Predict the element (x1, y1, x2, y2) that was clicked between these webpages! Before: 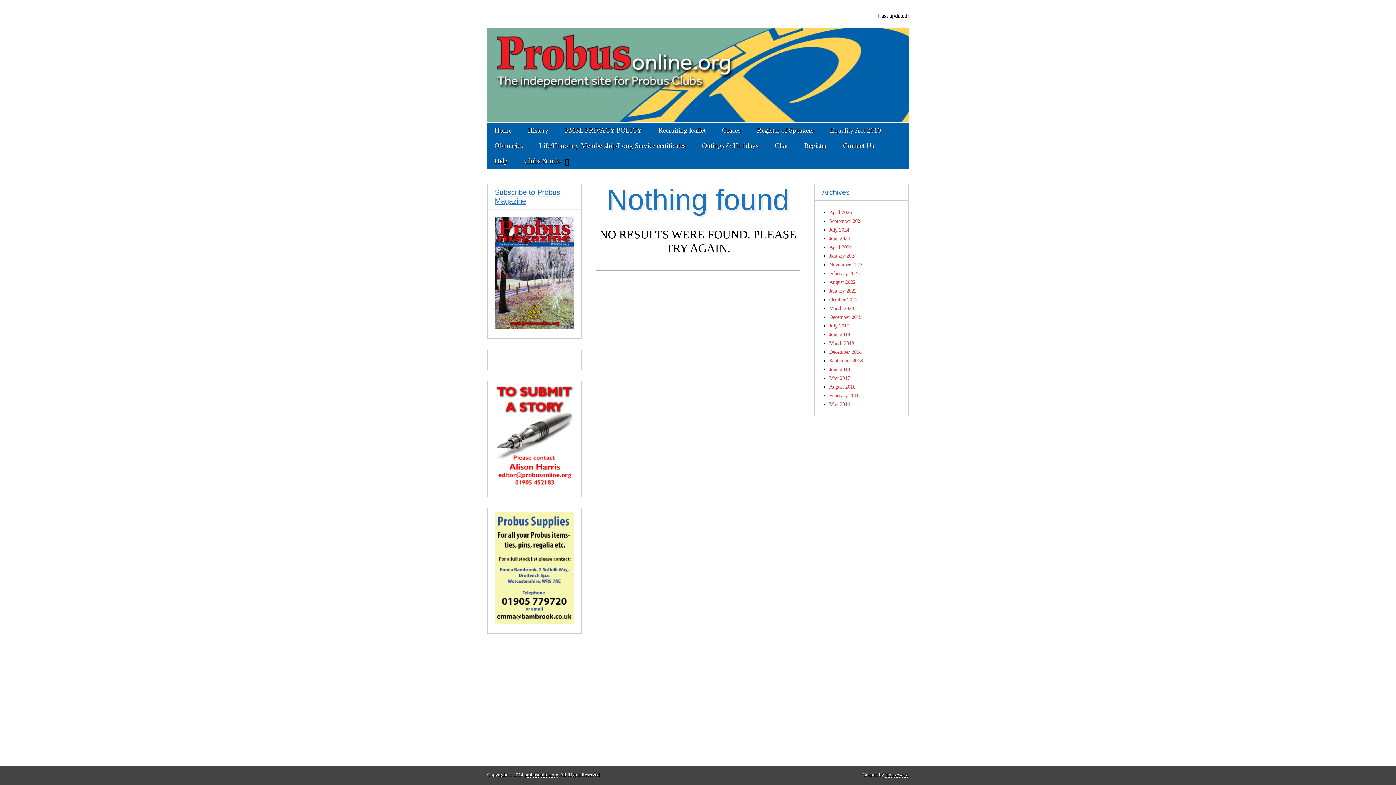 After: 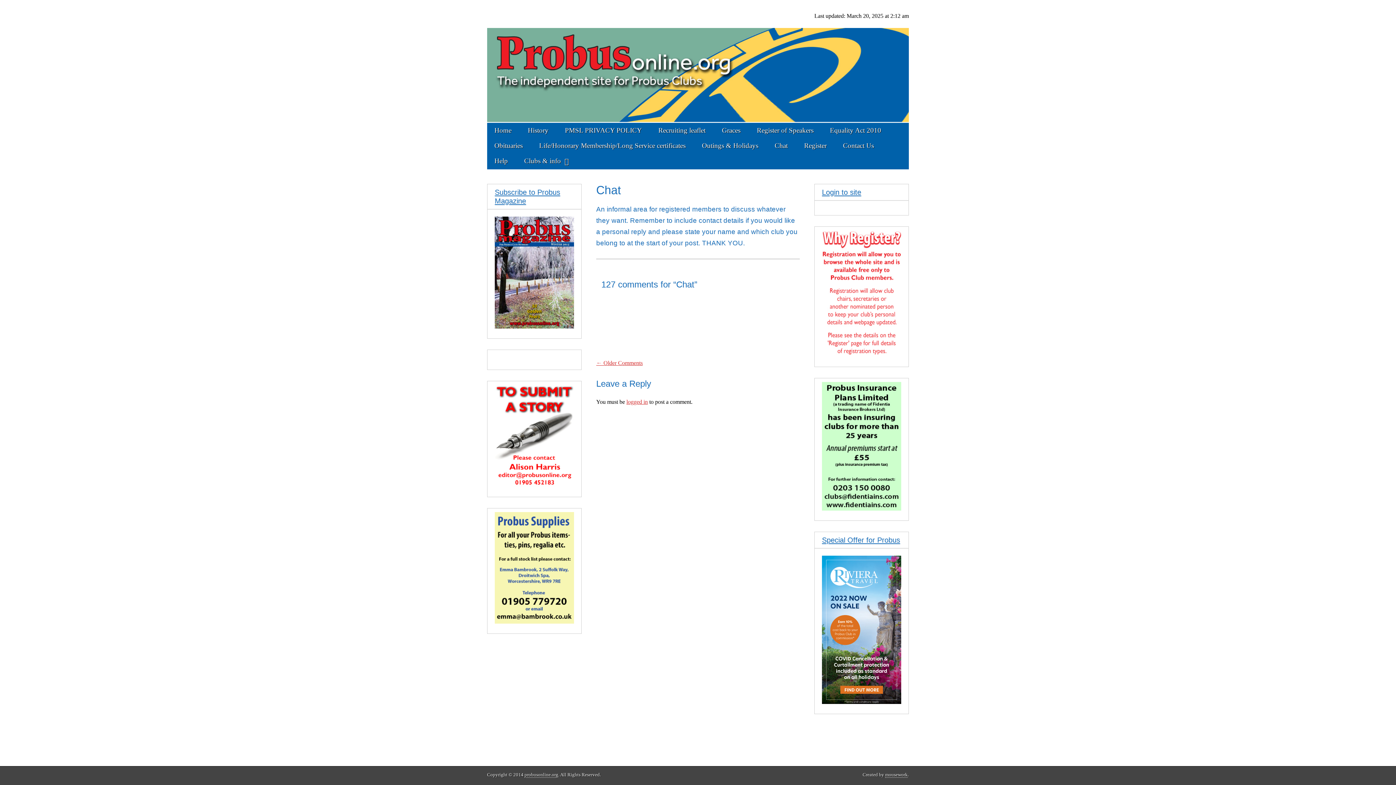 Action: label: Chat bbox: (767, 138, 795, 153)